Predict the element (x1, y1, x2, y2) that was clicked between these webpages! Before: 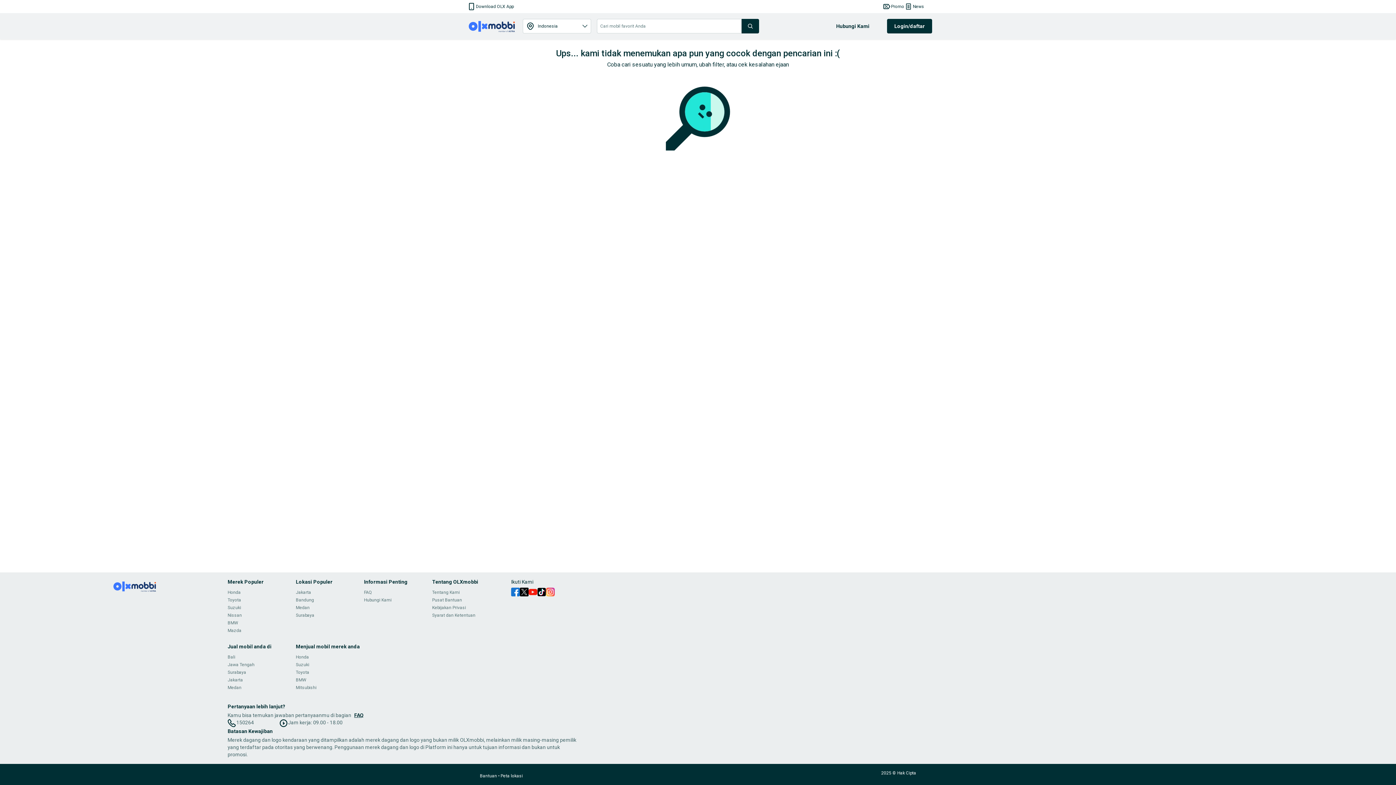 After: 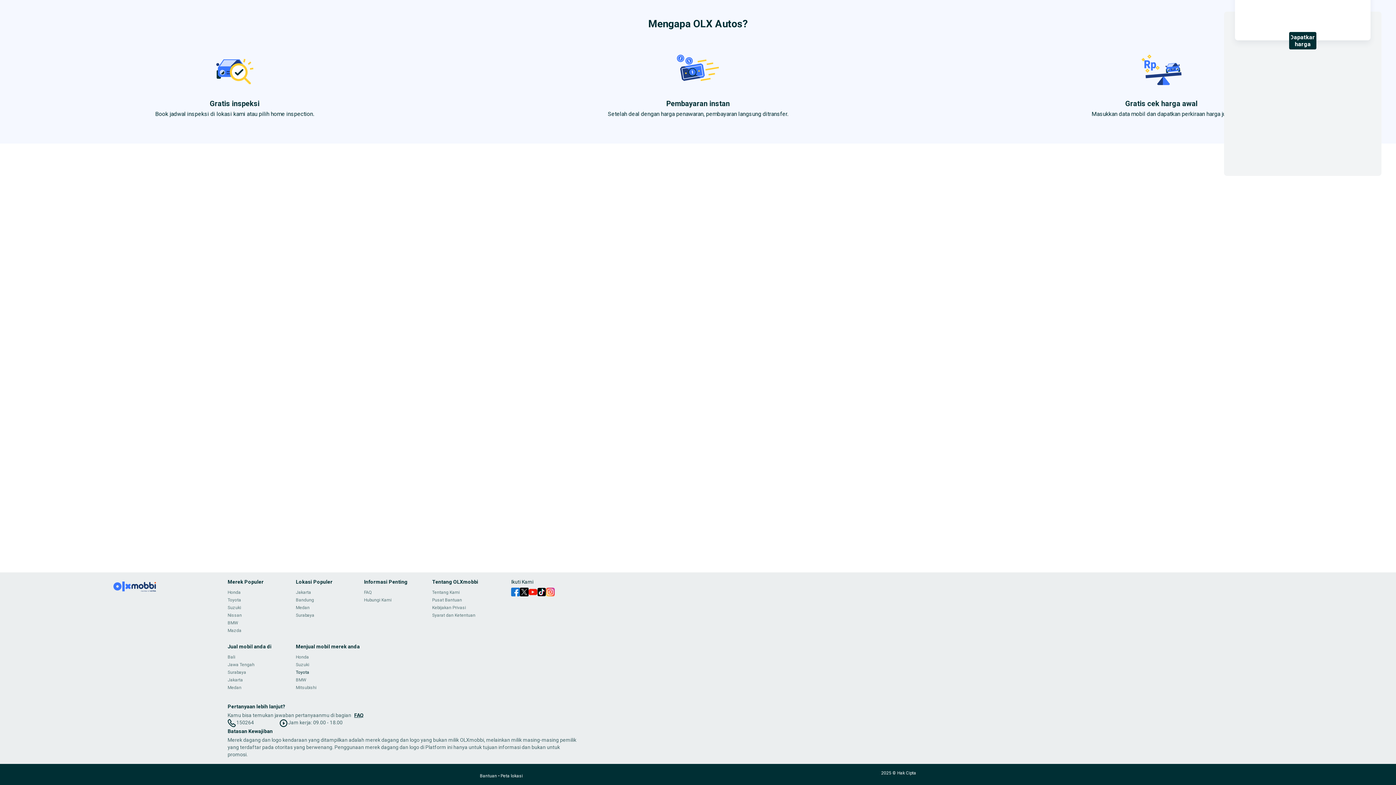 Action: bbox: (295, 670, 309, 675) label: Toyota